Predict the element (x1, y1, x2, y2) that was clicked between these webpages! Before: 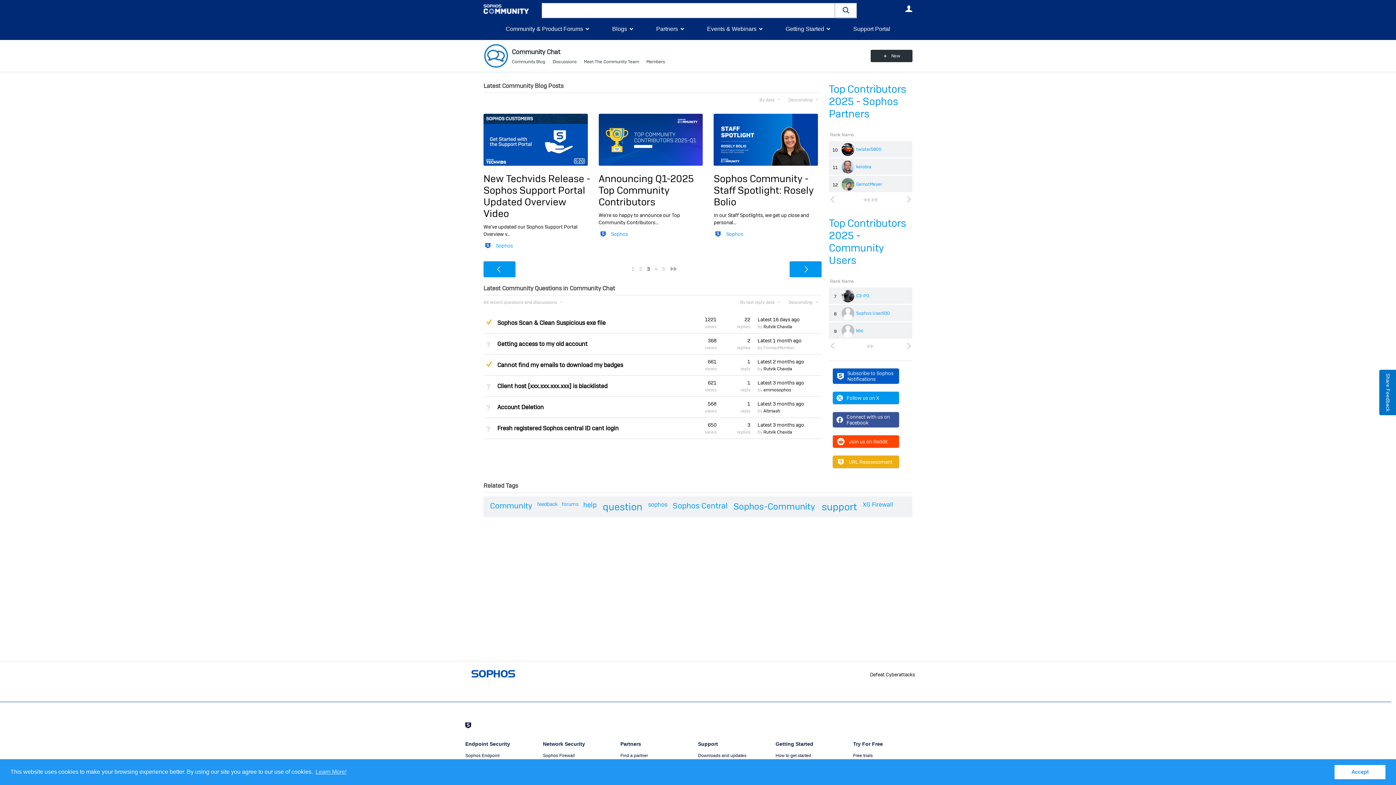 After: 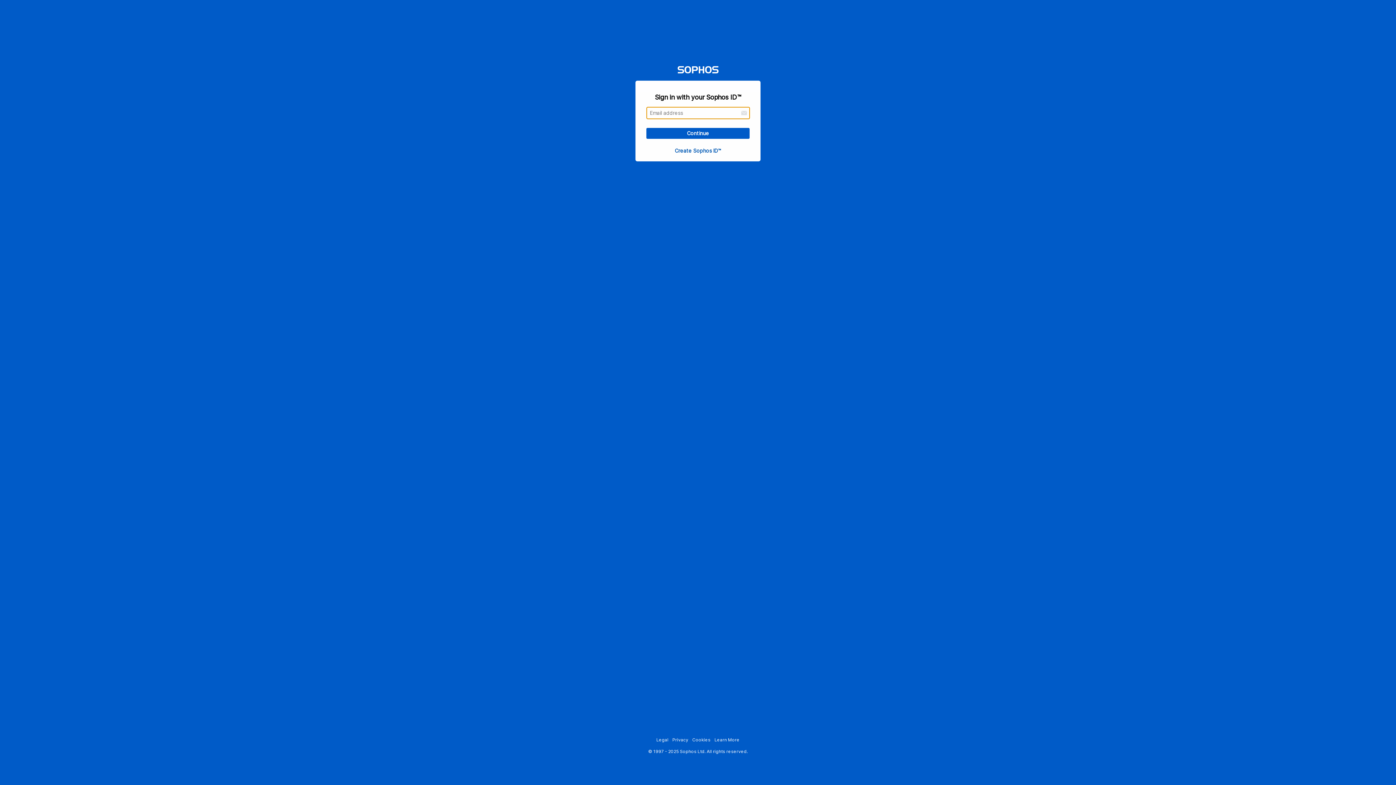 Action: bbox: (598, 229, 607, 238)